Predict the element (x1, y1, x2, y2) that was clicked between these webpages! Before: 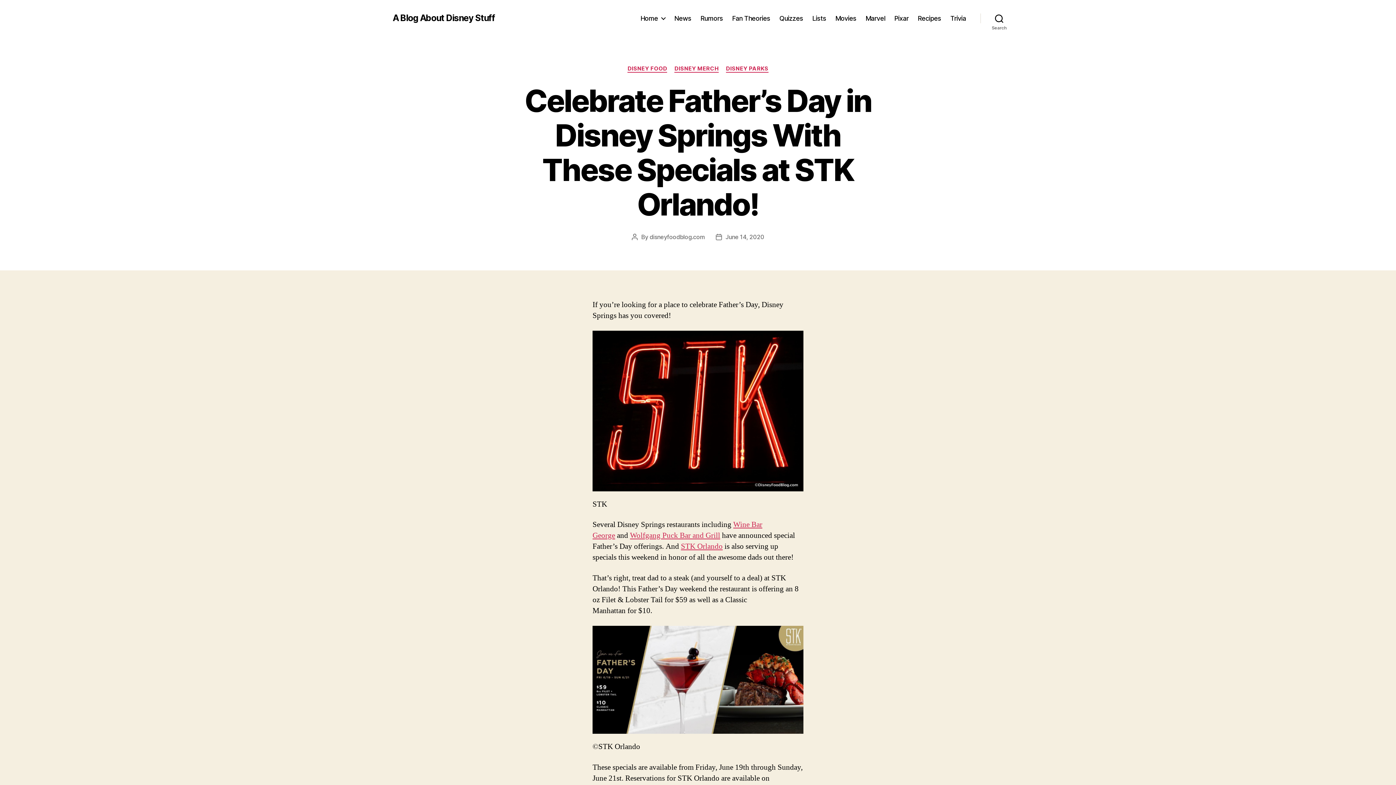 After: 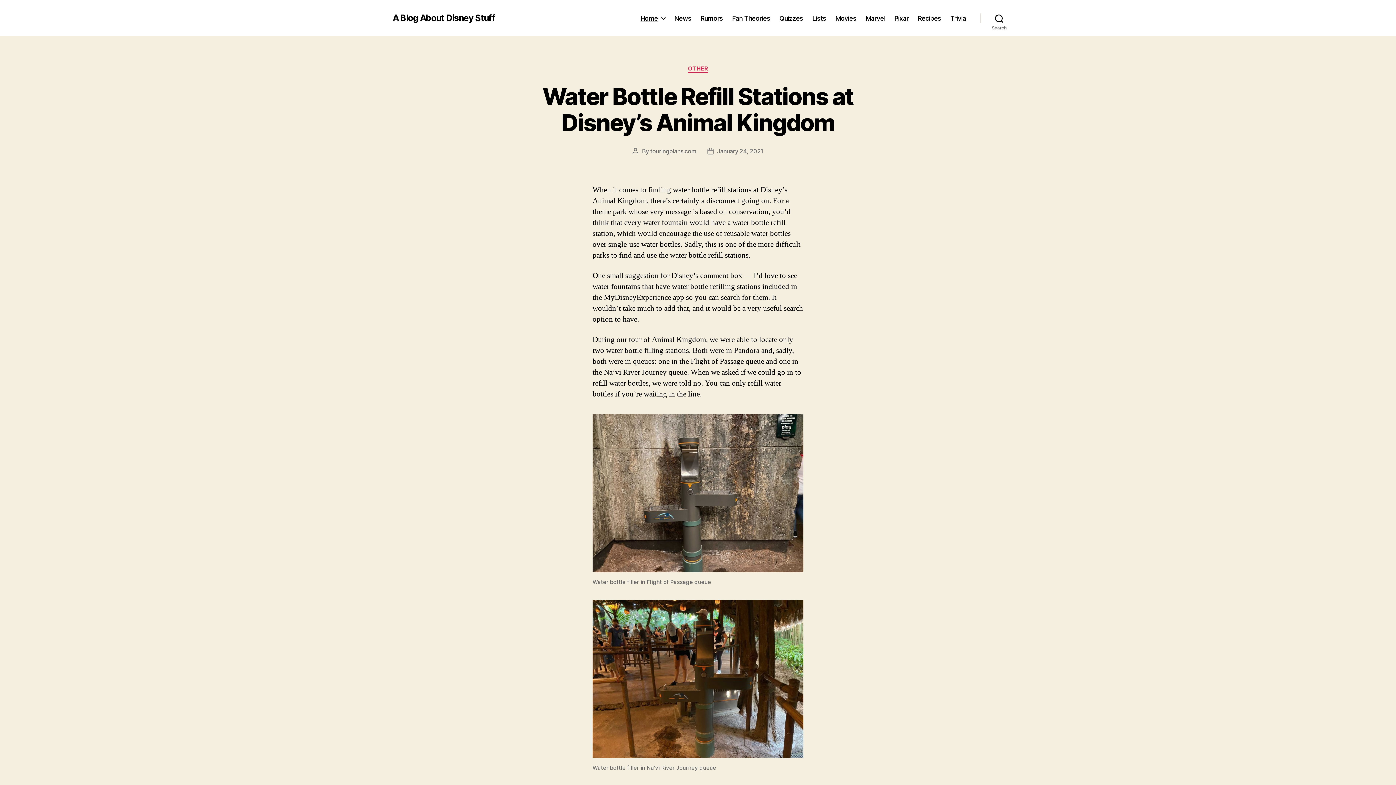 Action: label: A Blog About Disney Stuff bbox: (392, 13, 495, 22)